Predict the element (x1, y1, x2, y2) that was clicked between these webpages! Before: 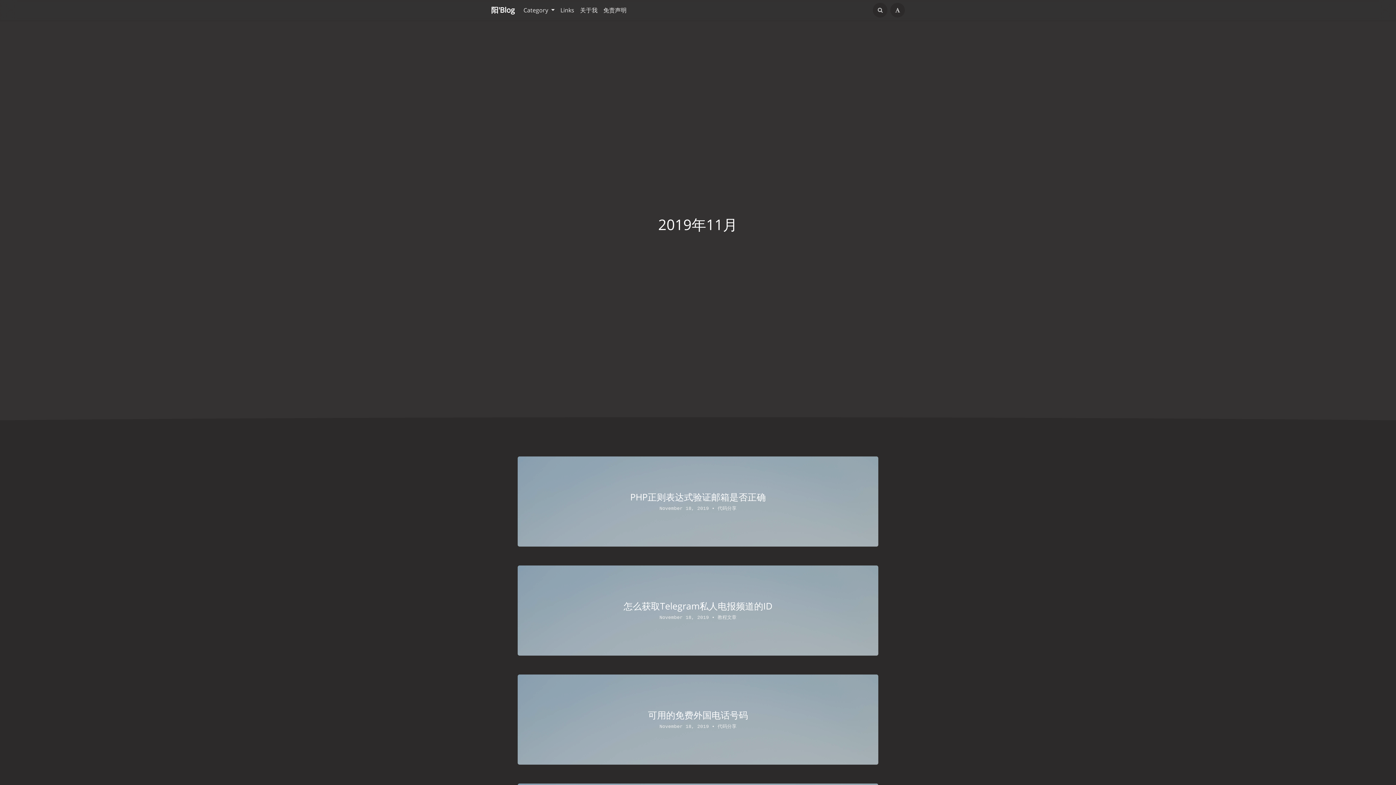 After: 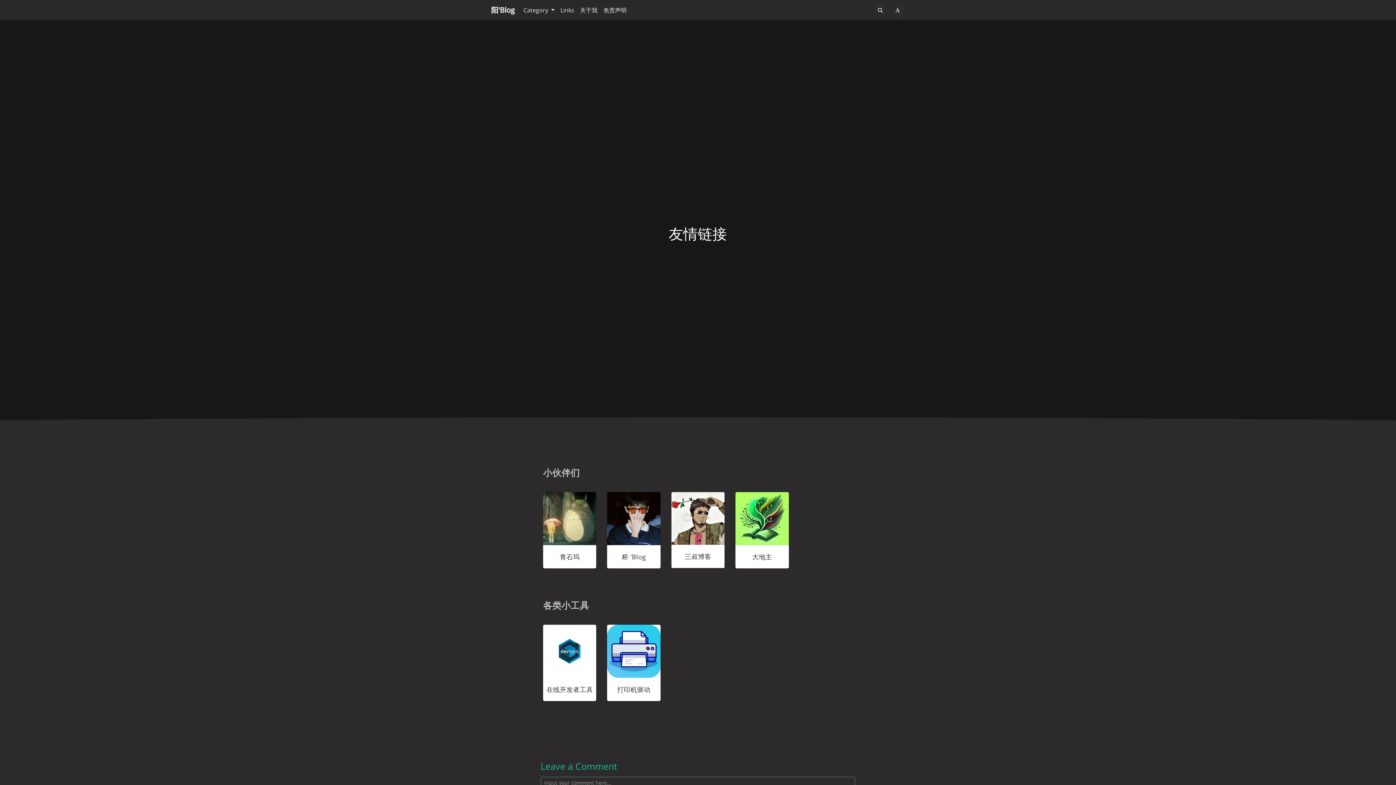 Action: bbox: (557, 3, 577, 17) label: Links